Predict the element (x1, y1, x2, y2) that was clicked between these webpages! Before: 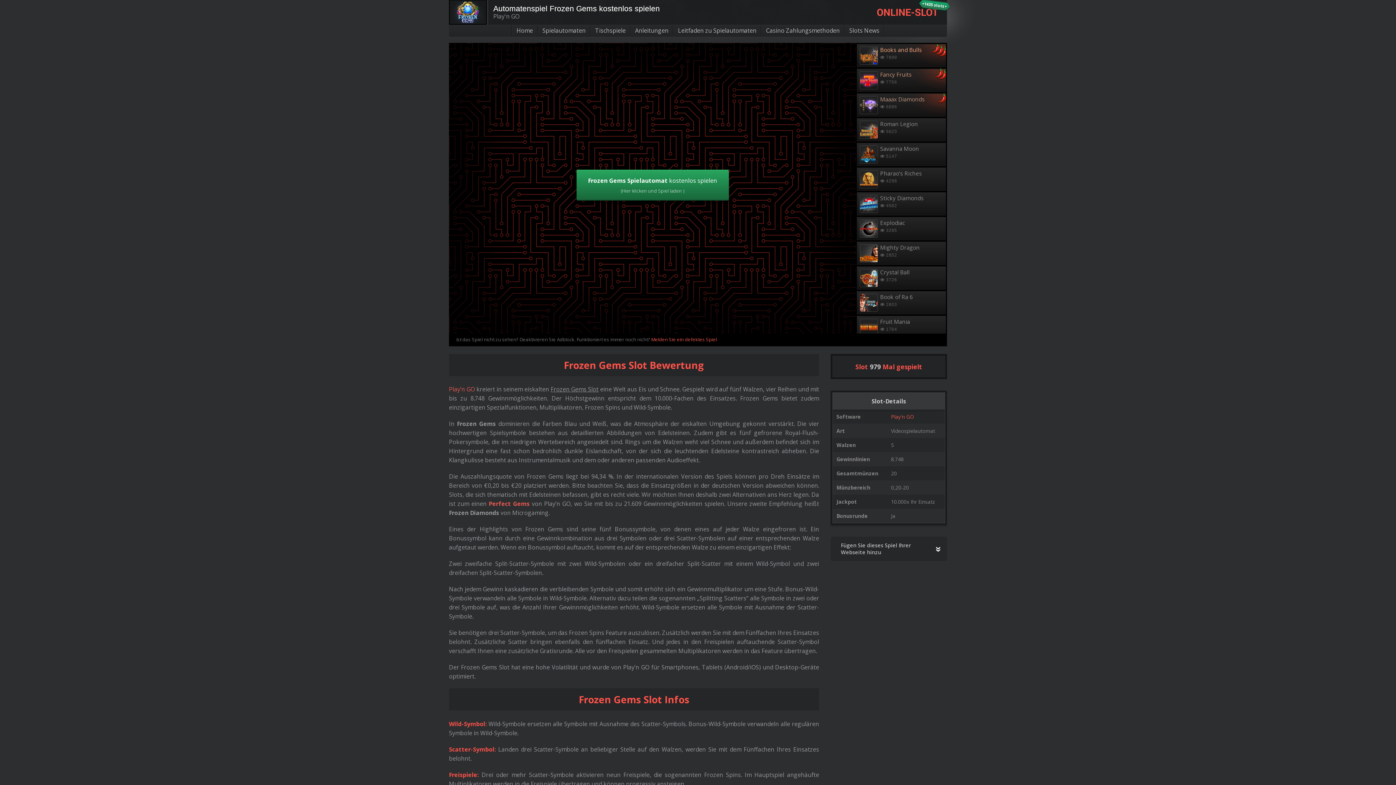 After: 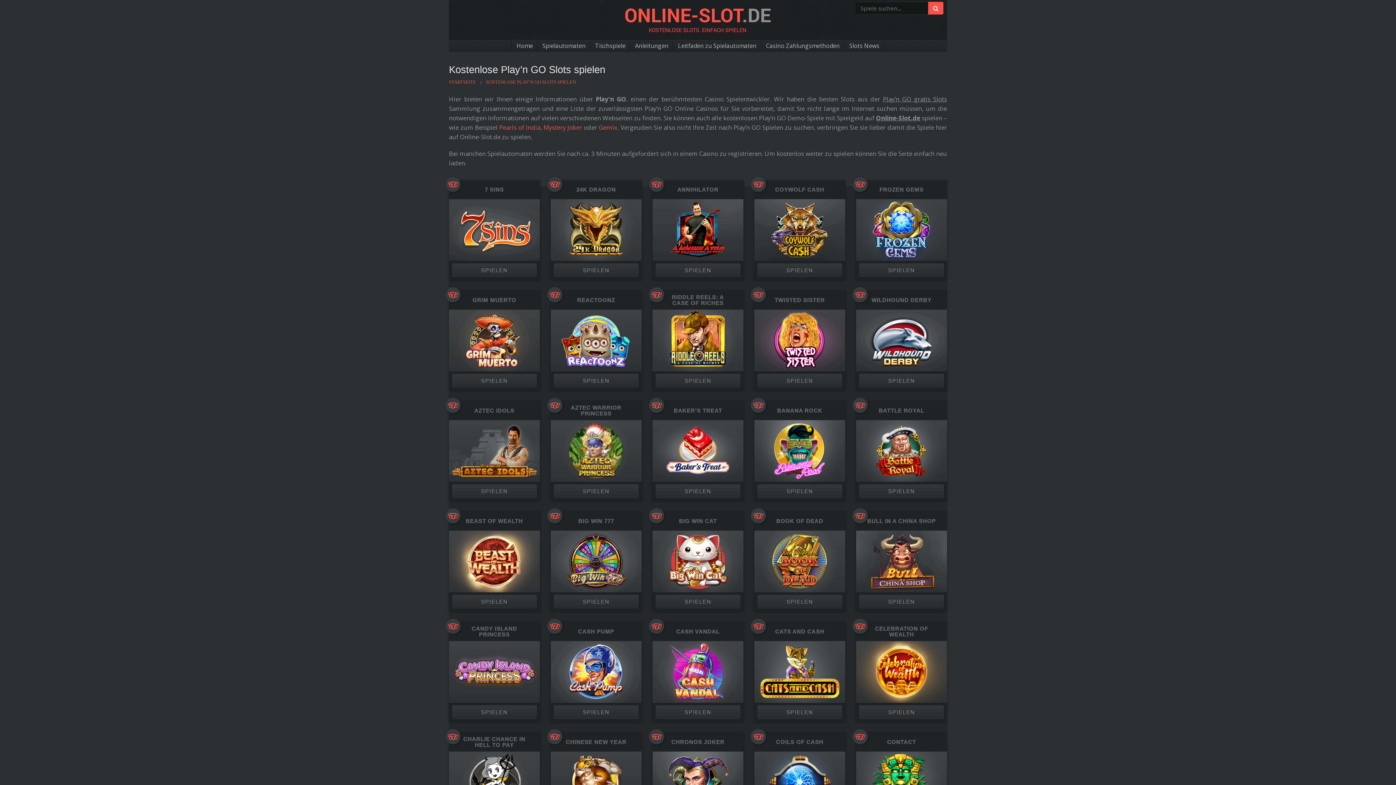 Action: label: Play'n GO bbox: (891, 413, 914, 420)